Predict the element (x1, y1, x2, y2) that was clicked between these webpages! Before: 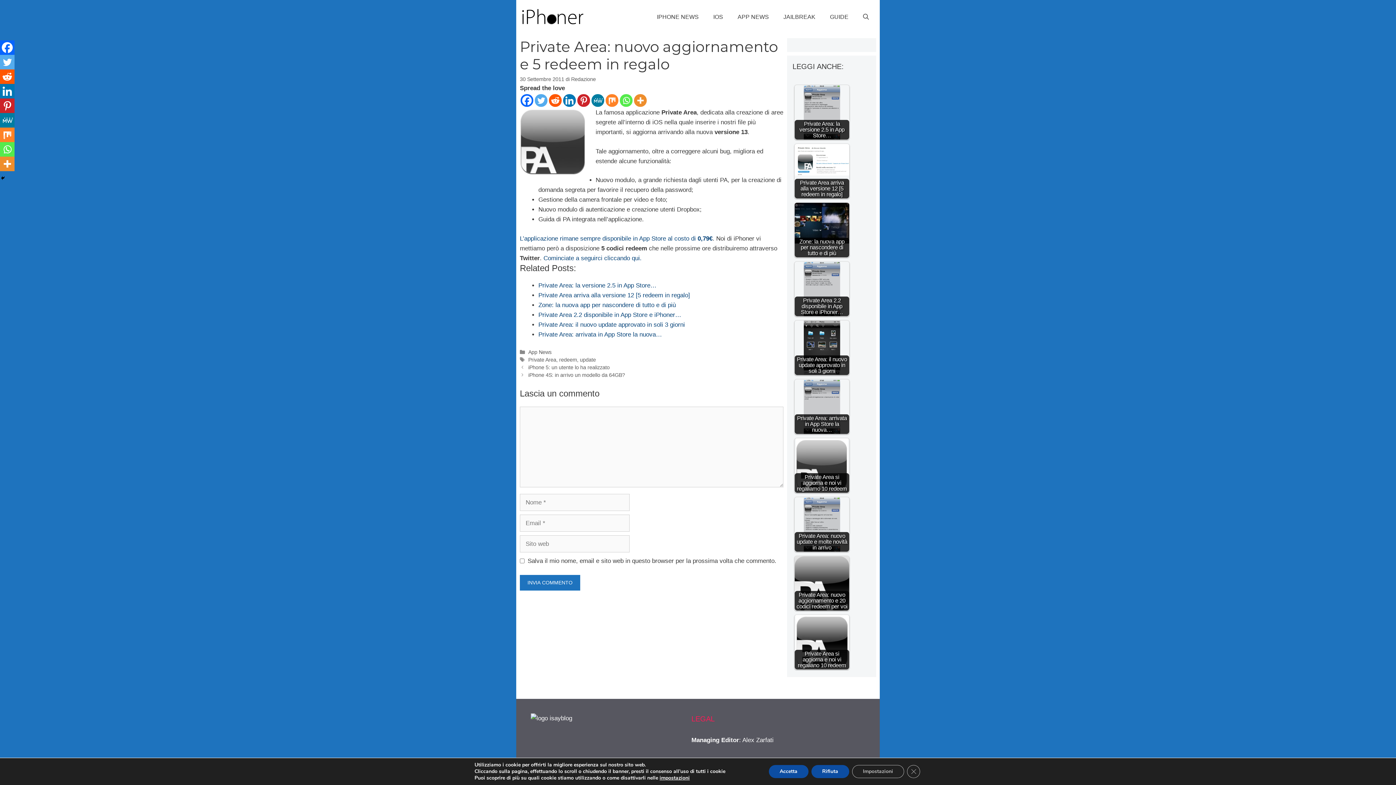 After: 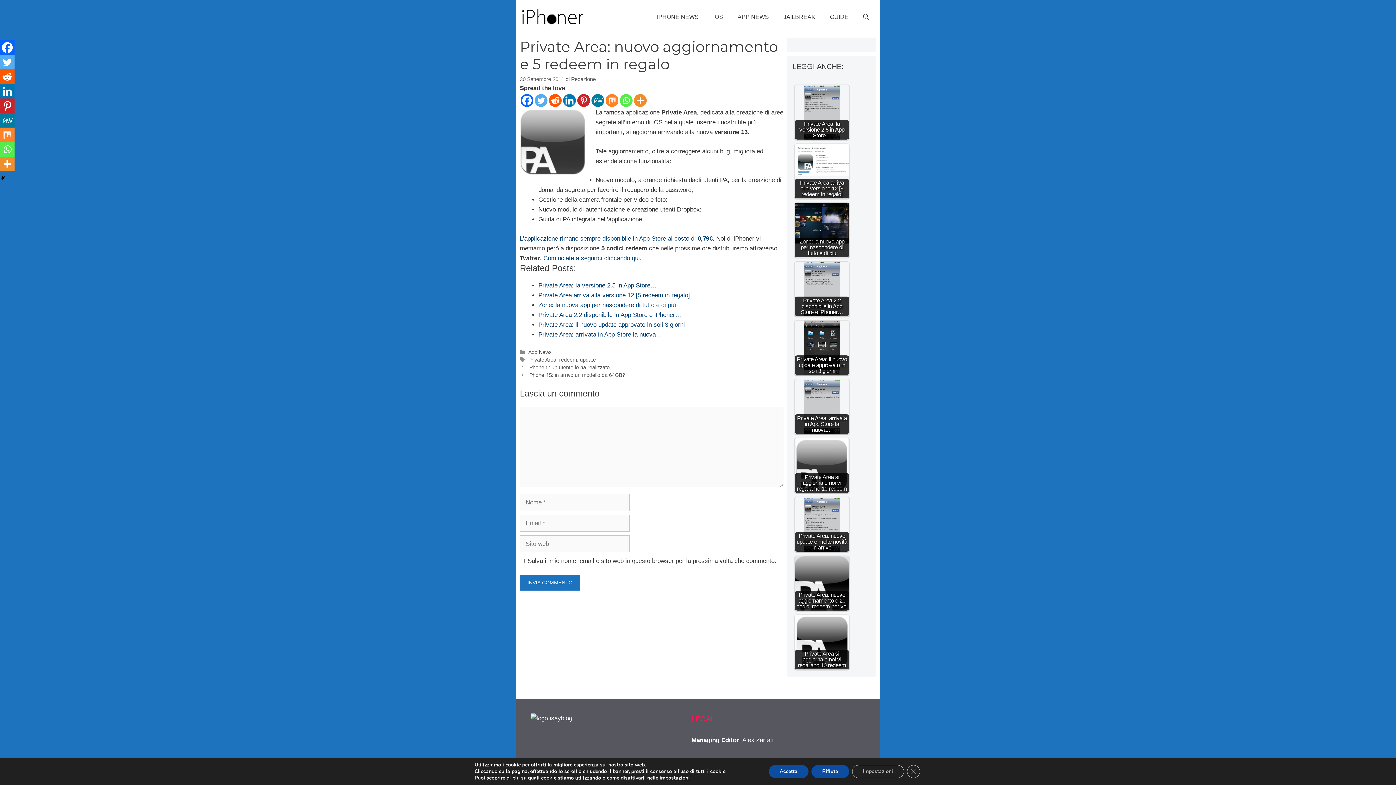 Action: label: Whatsapp bbox: (620, 94, 632, 106)